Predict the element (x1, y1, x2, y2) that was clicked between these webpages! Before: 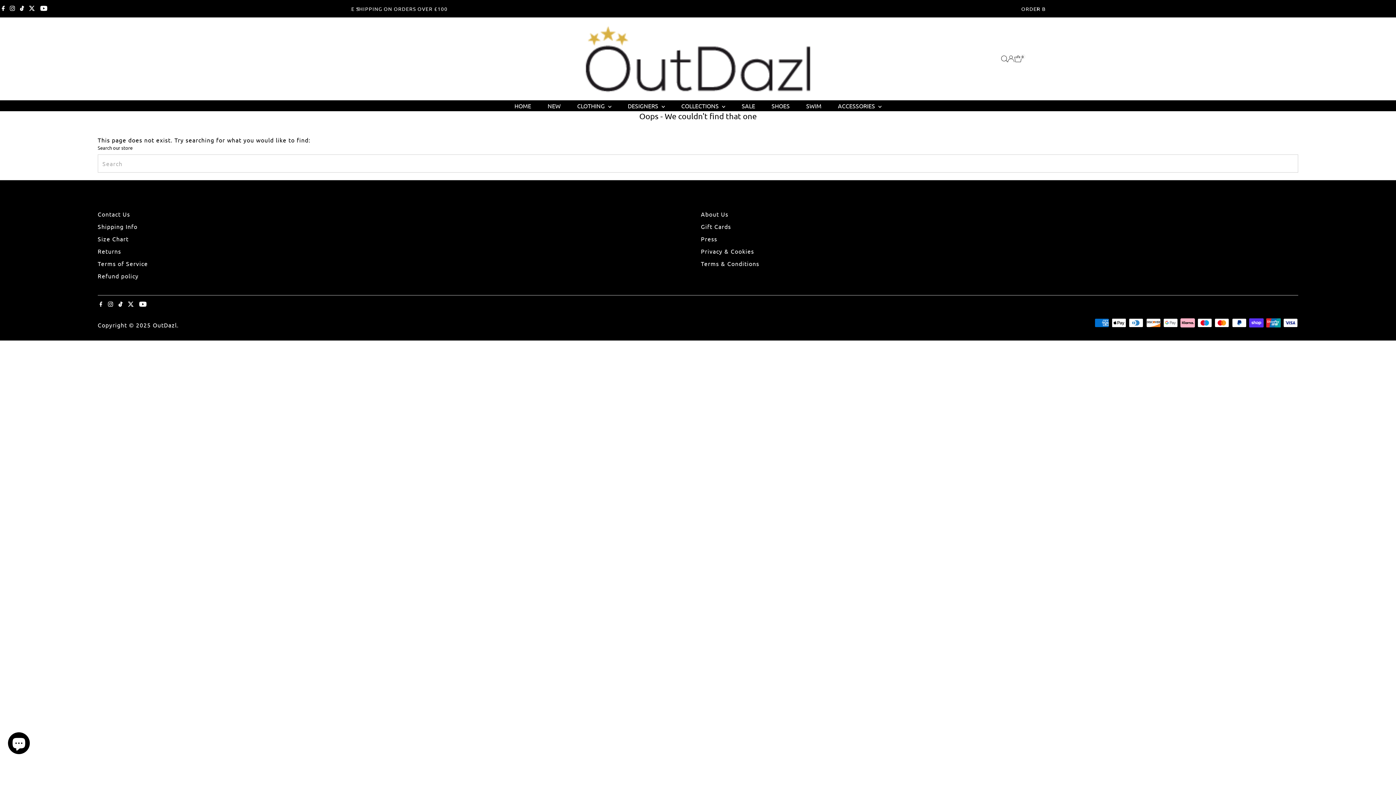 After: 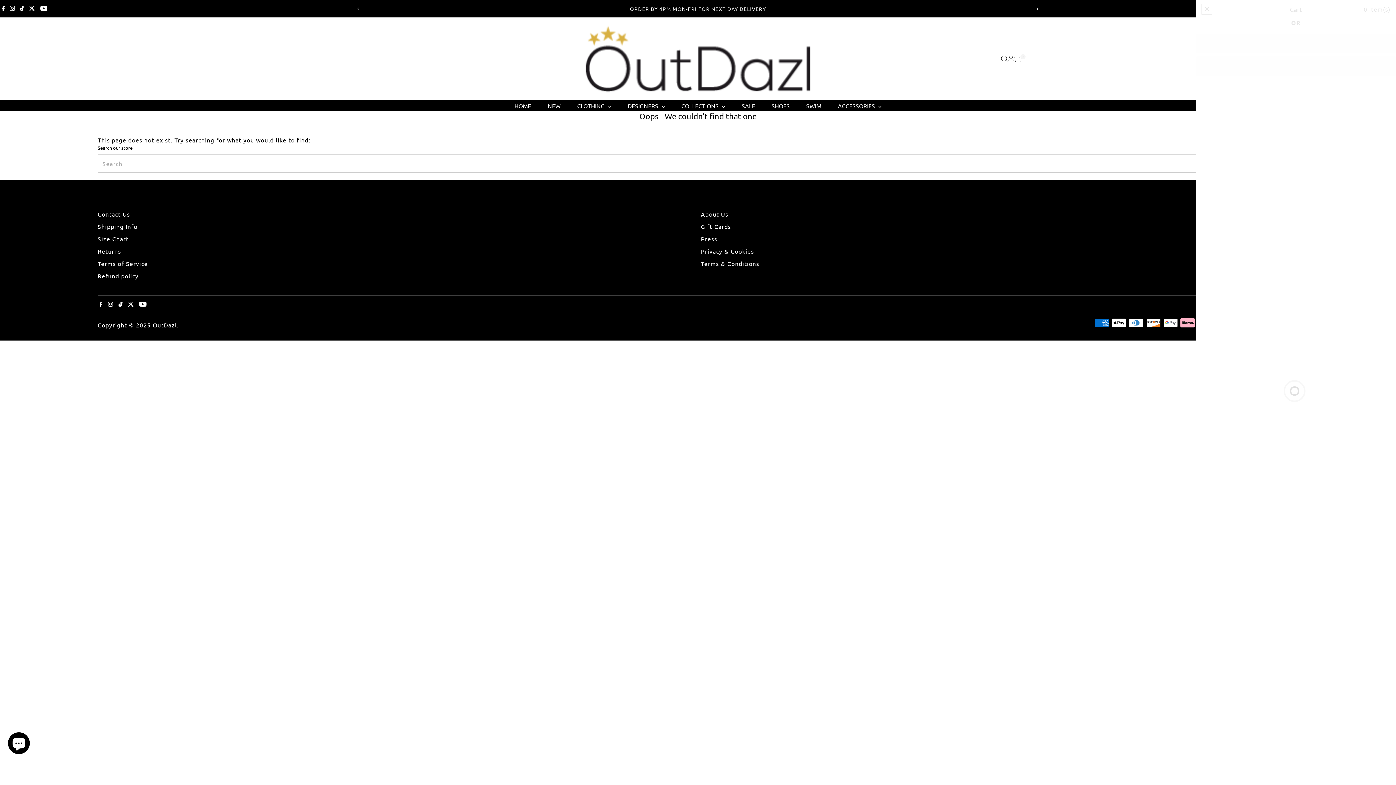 Action: label: Open cart bbox: (1014, 55, 1022, 62)